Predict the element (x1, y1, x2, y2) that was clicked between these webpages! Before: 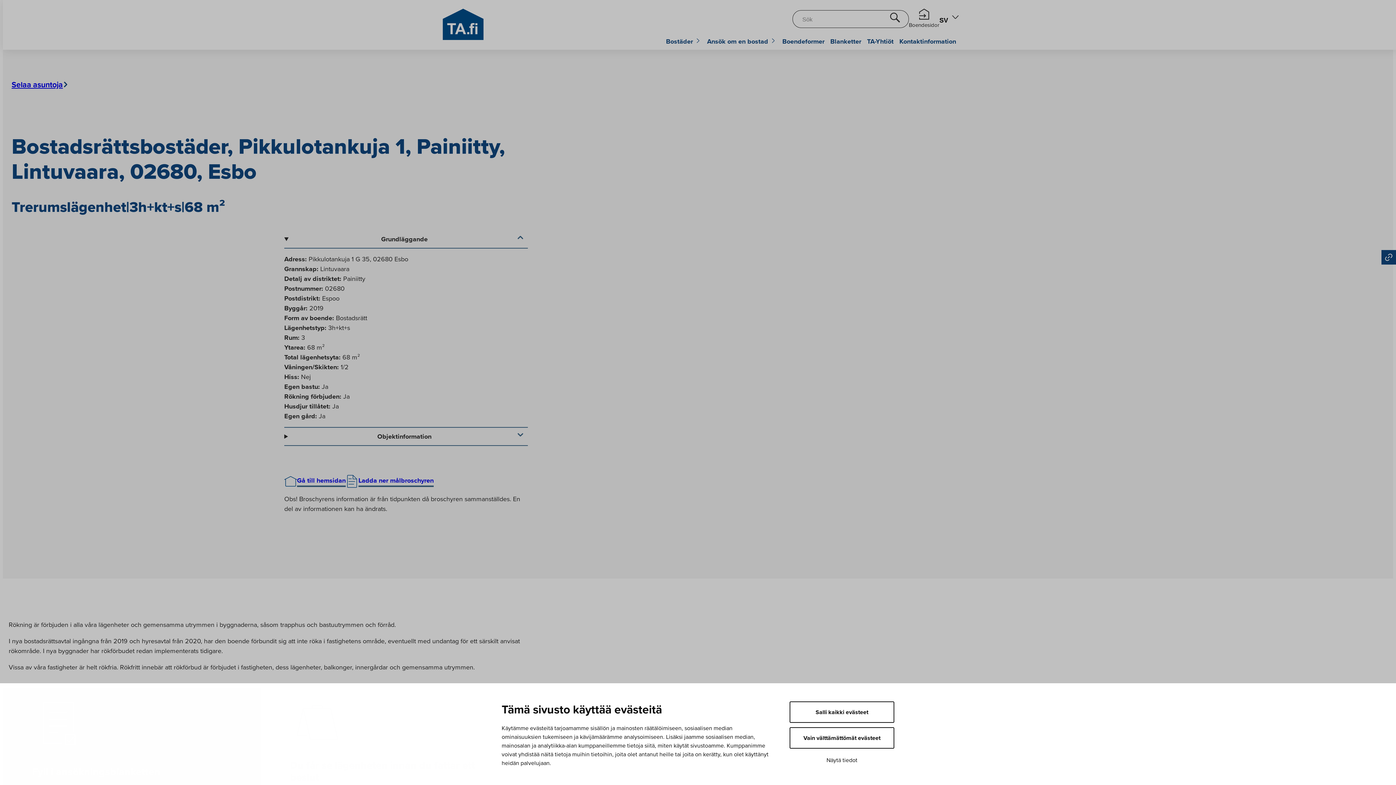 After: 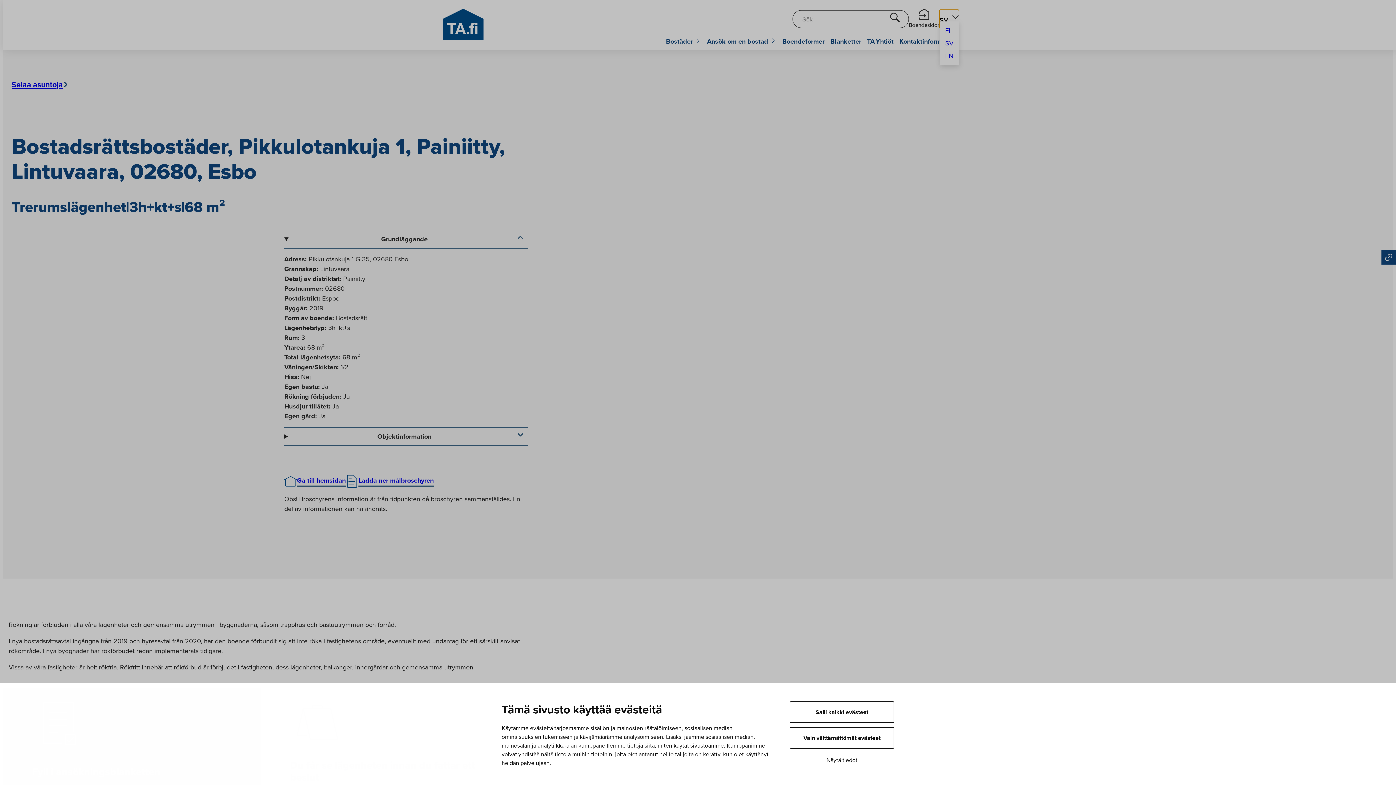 Action: bbox: (939, 9, 959, 28) label: Avaa kielivalikko